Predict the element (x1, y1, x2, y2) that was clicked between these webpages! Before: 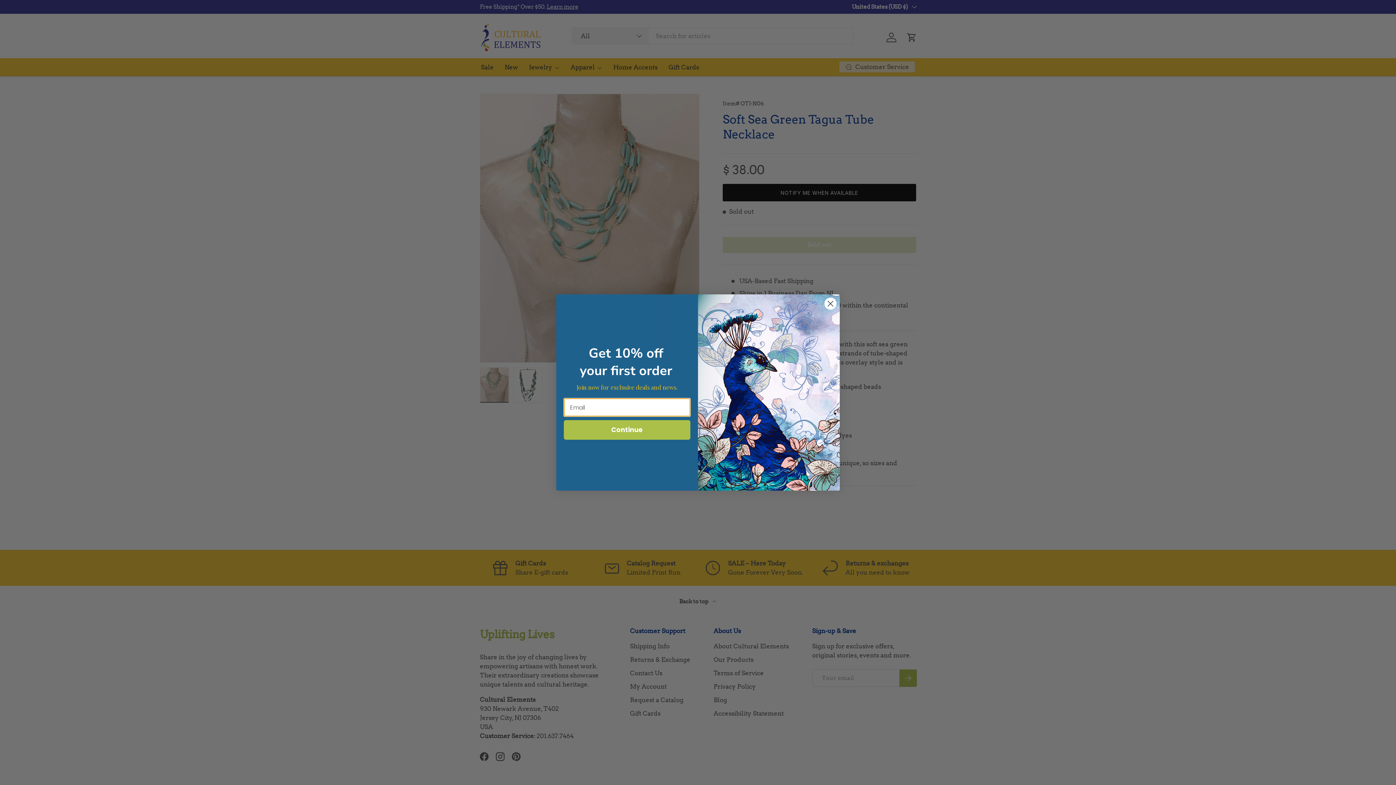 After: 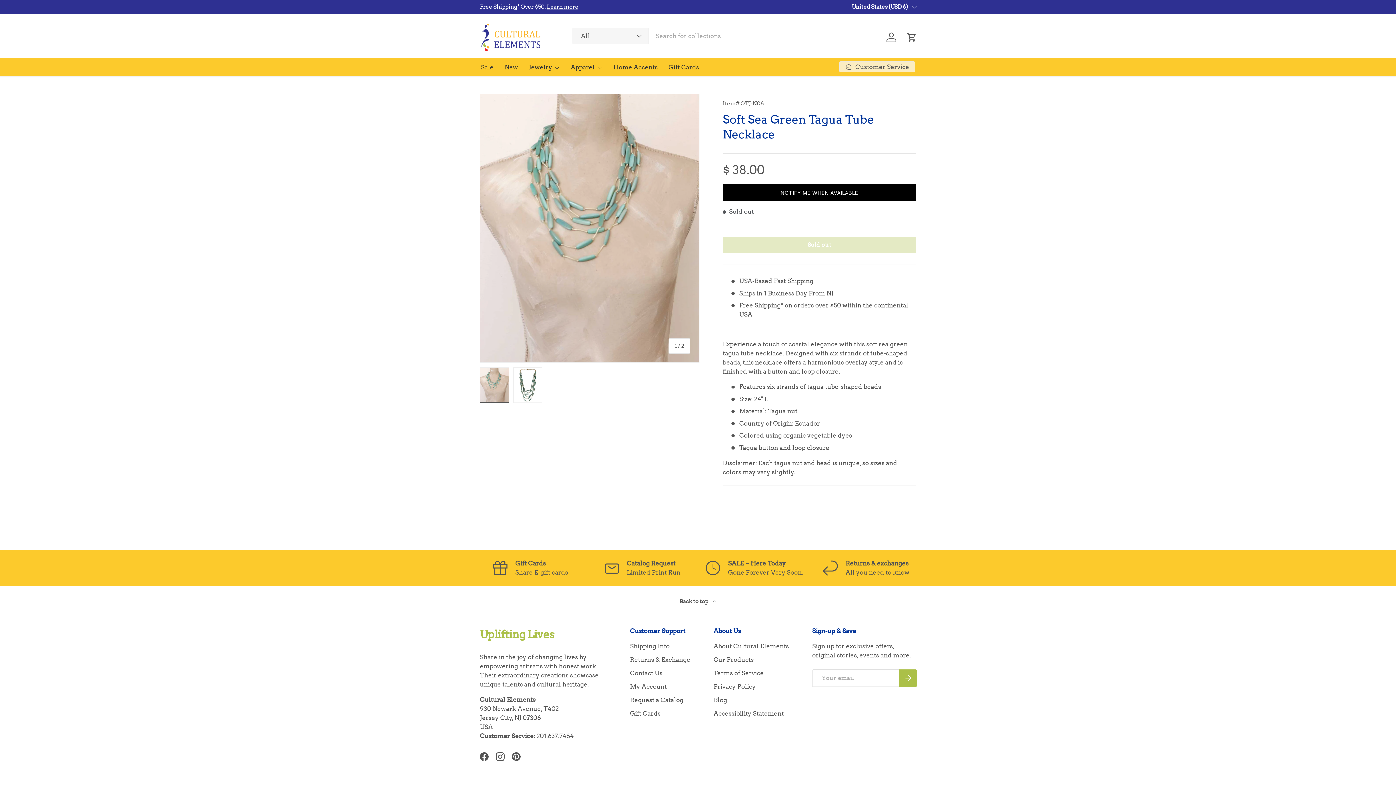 Action: label: Close dialog bbox: (824, 297, 837, 310)